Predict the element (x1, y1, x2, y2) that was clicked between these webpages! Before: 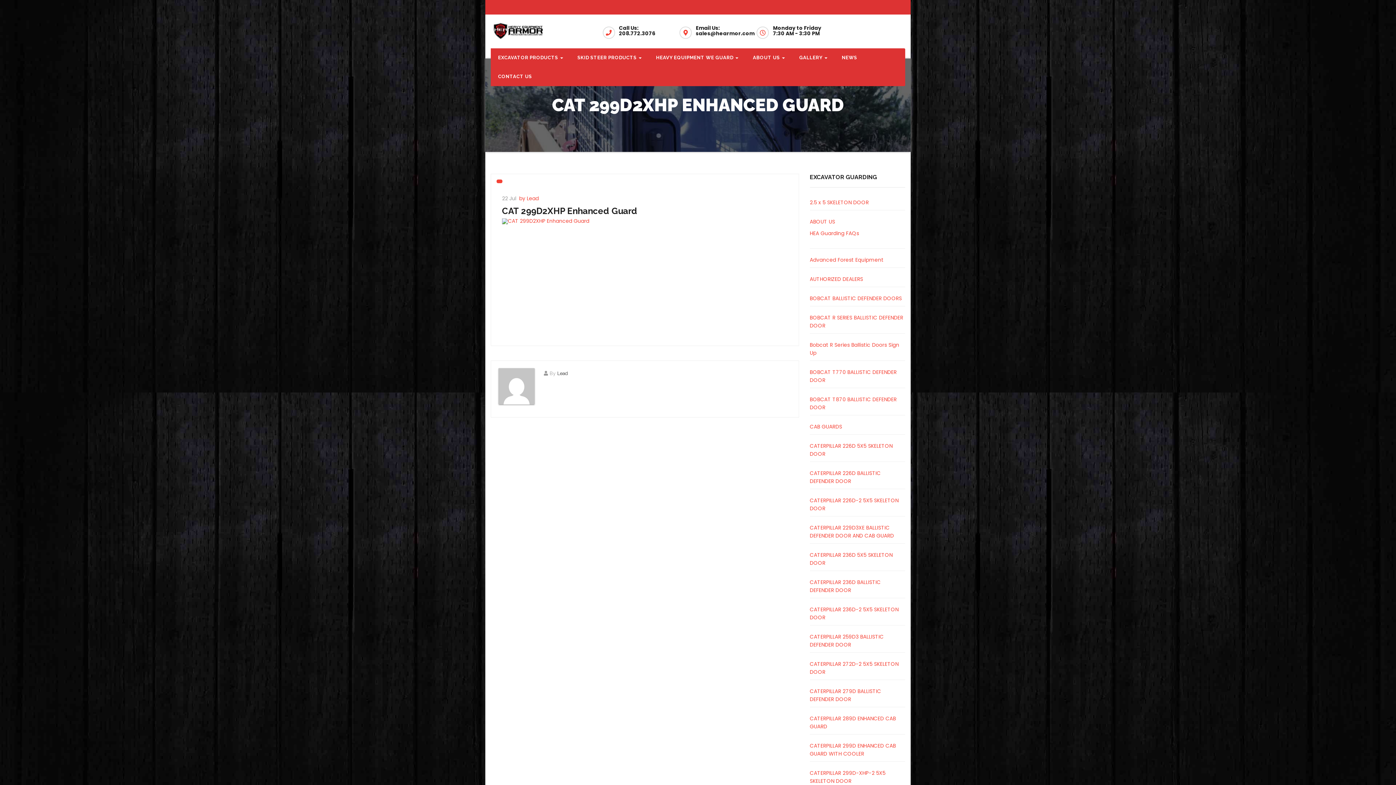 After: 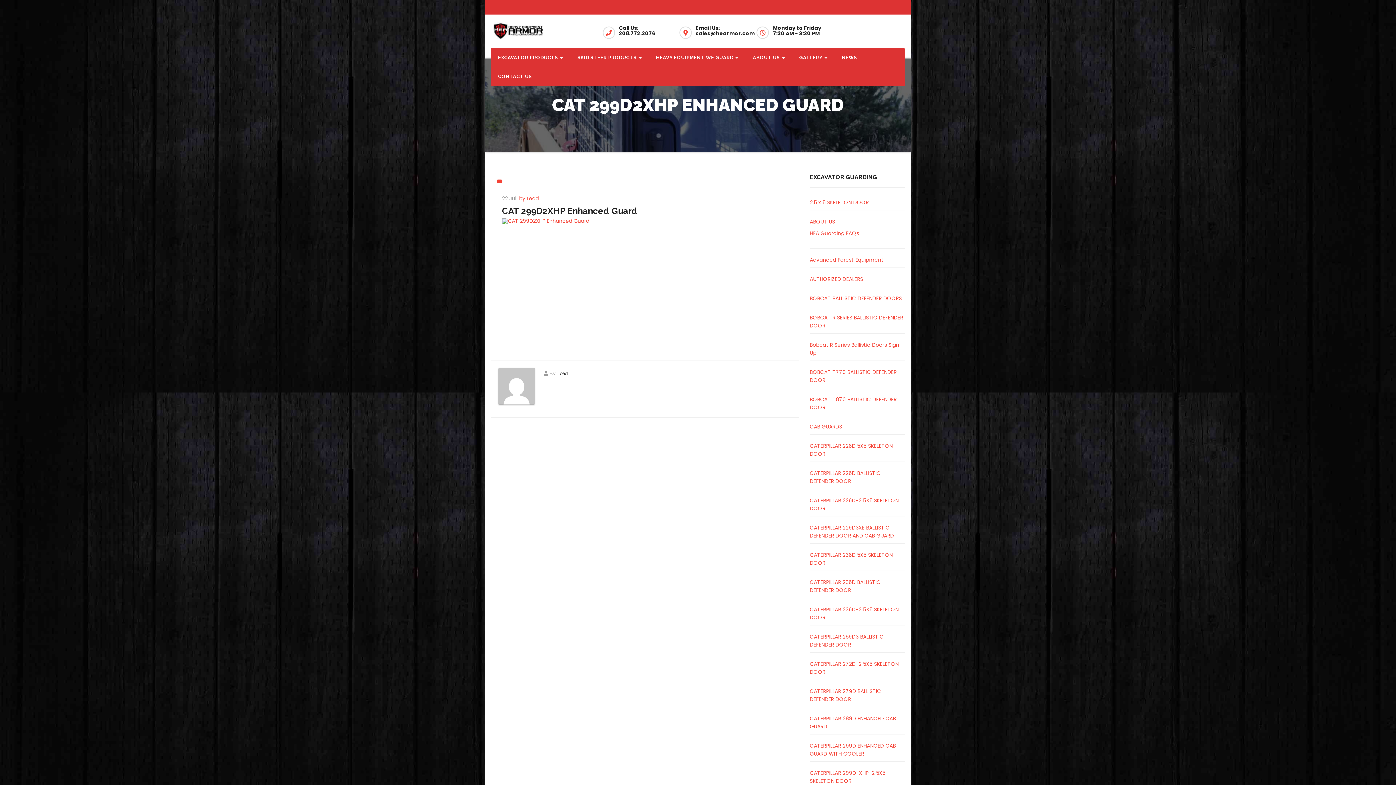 Action: bbox: (502, 205, 637, 216) label: CAT 299D2XHP Enhanced Guard